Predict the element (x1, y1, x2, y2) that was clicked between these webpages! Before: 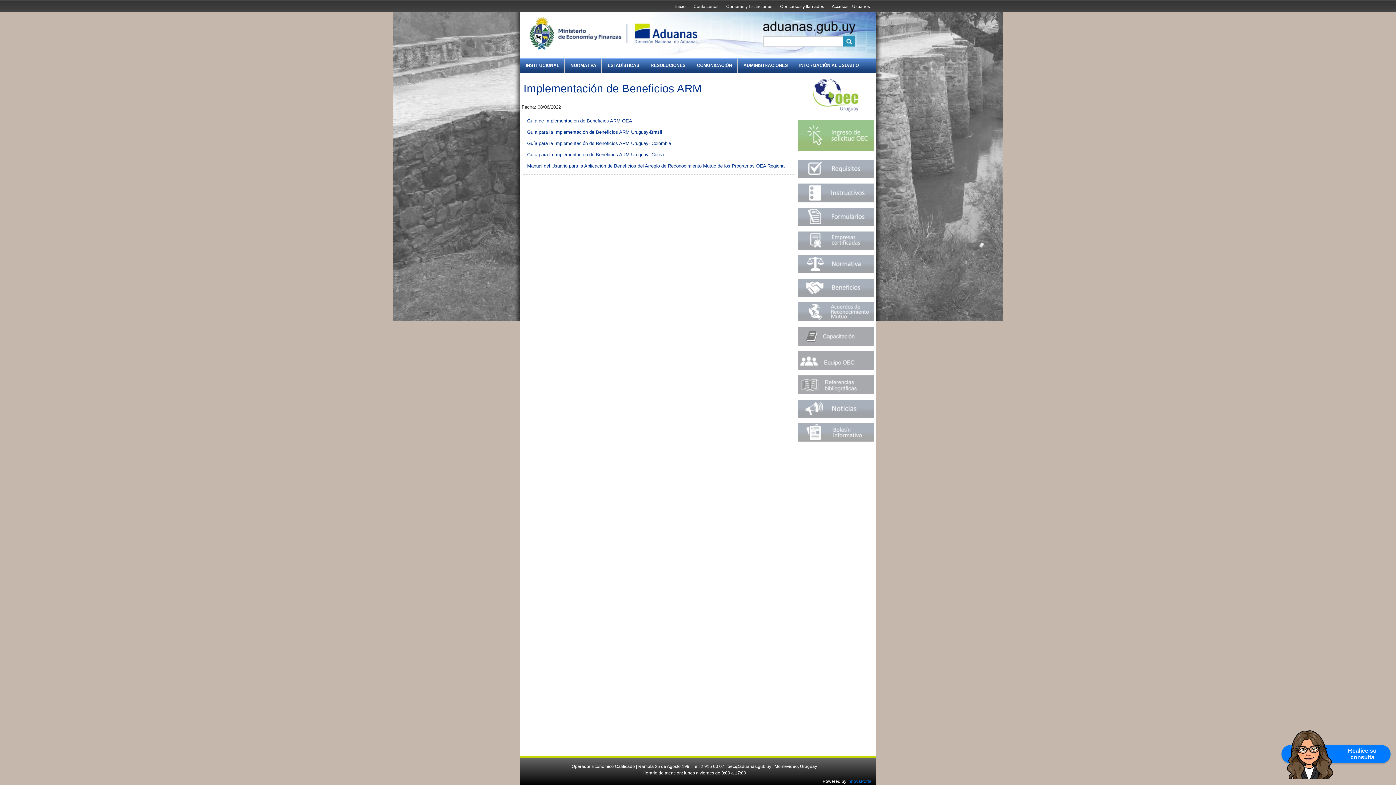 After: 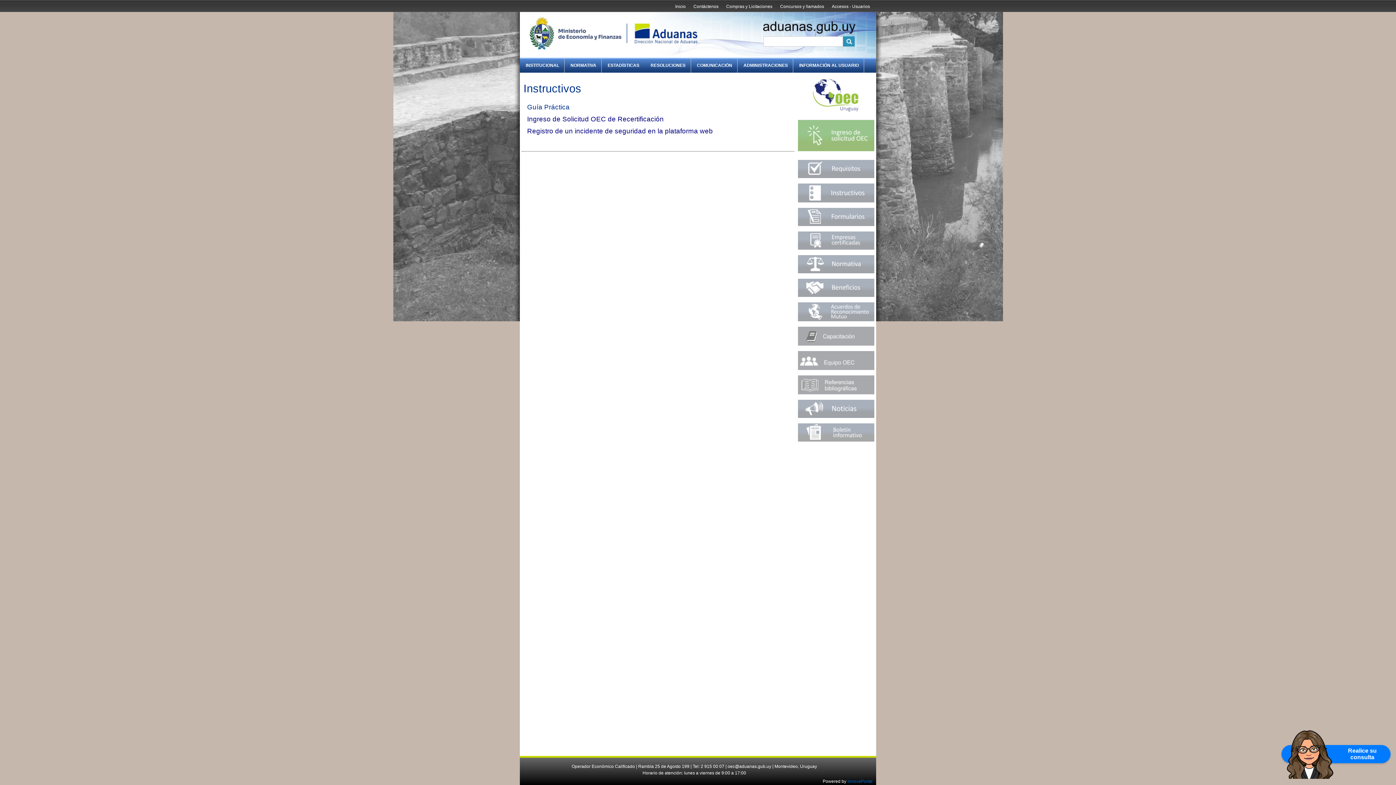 Action: bbox: (798, 198, 874, 203)